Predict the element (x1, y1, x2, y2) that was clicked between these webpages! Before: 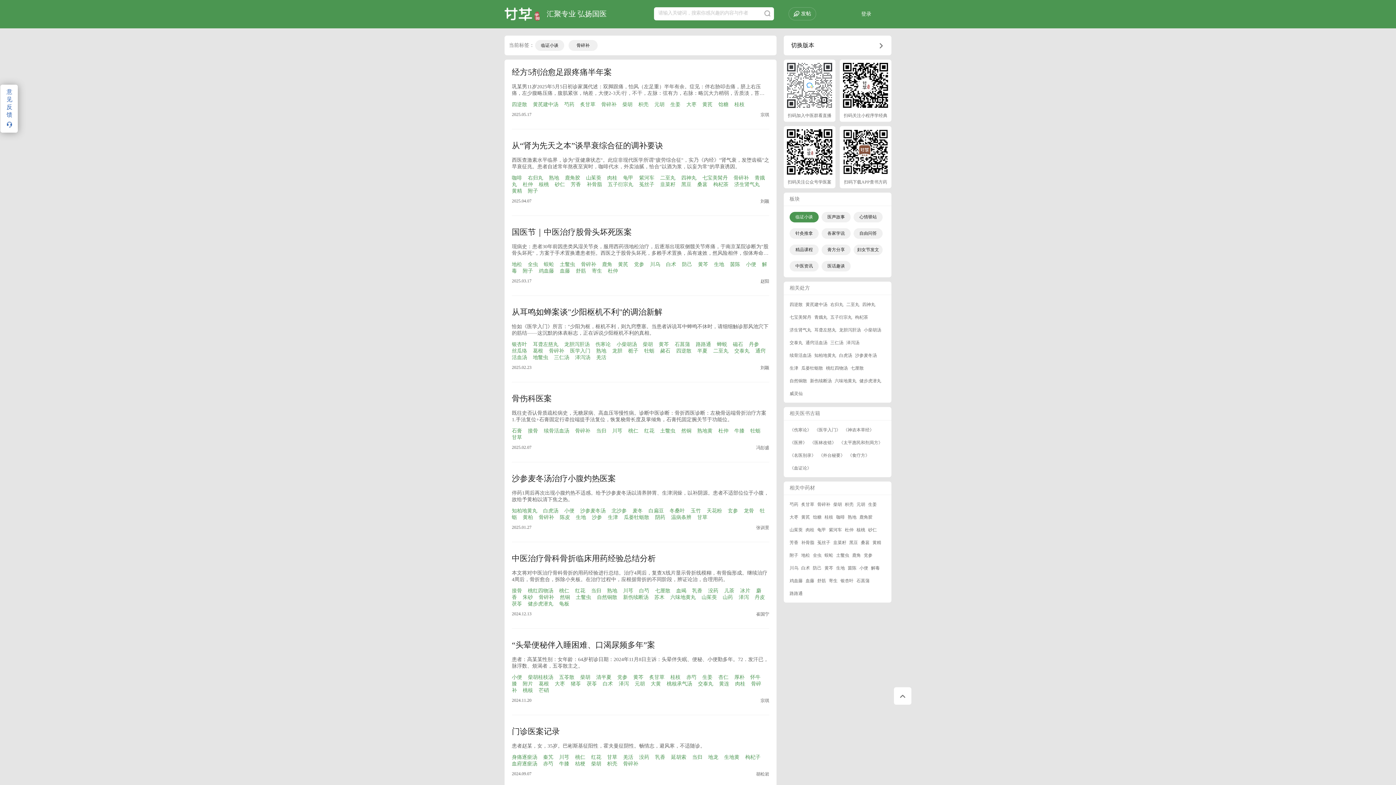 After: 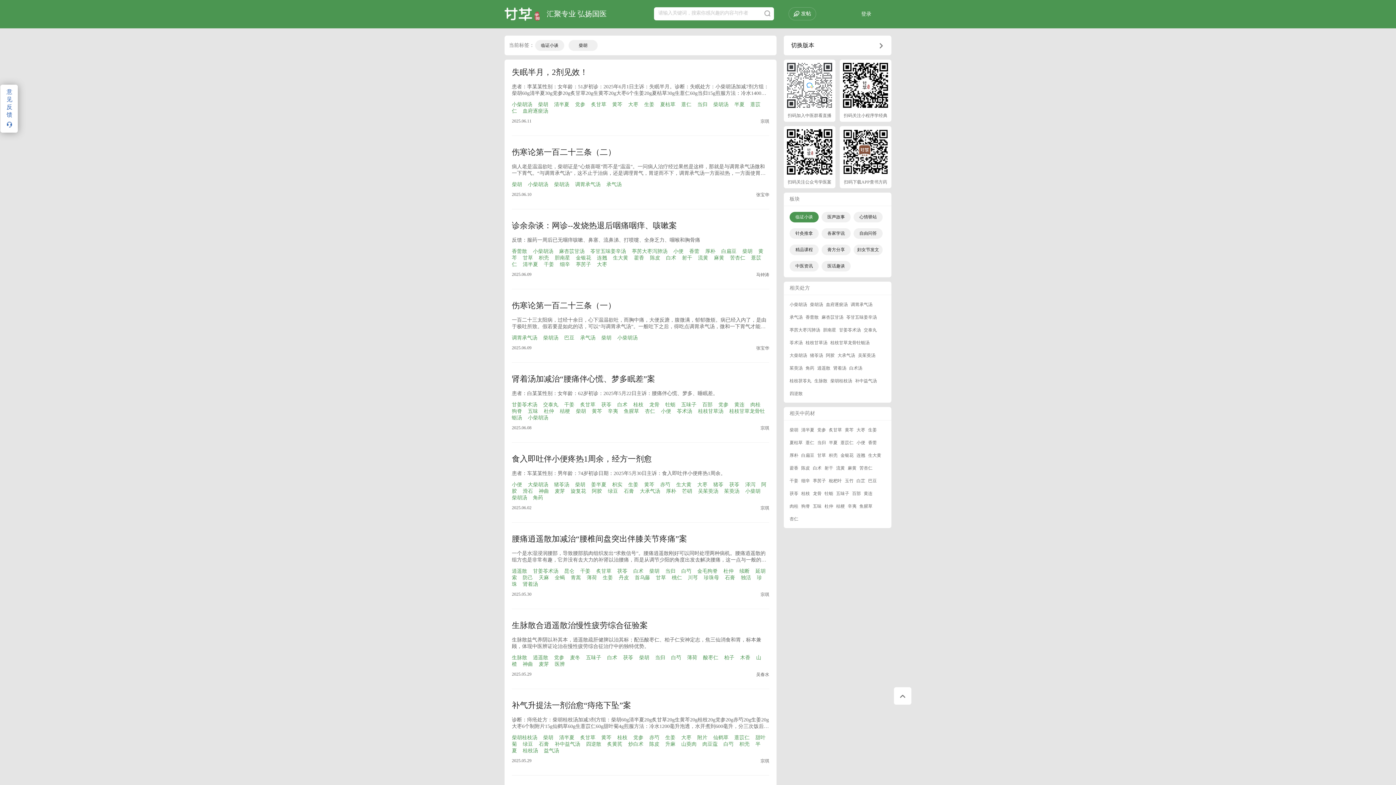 Action: label: 柴胡 bbox: (580, 674, 590, 680)